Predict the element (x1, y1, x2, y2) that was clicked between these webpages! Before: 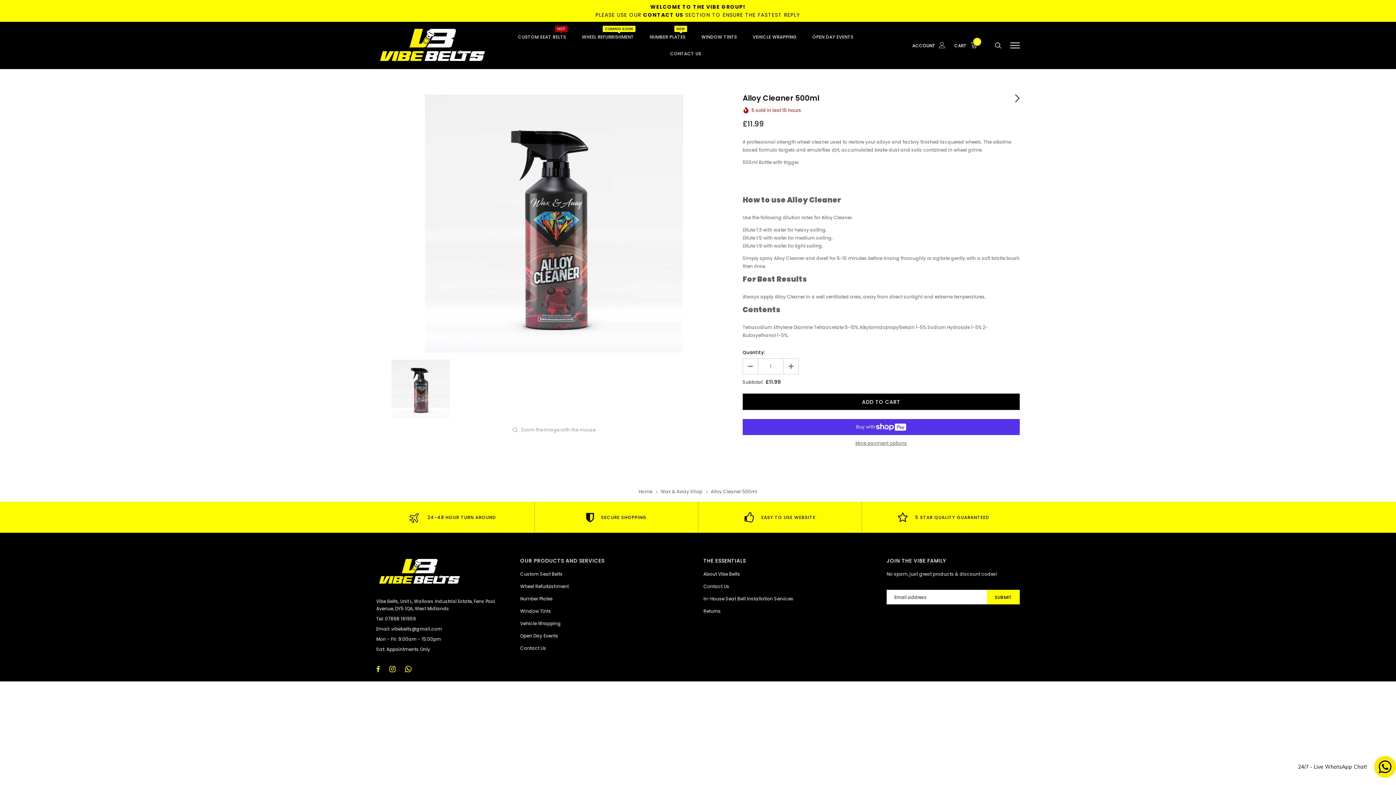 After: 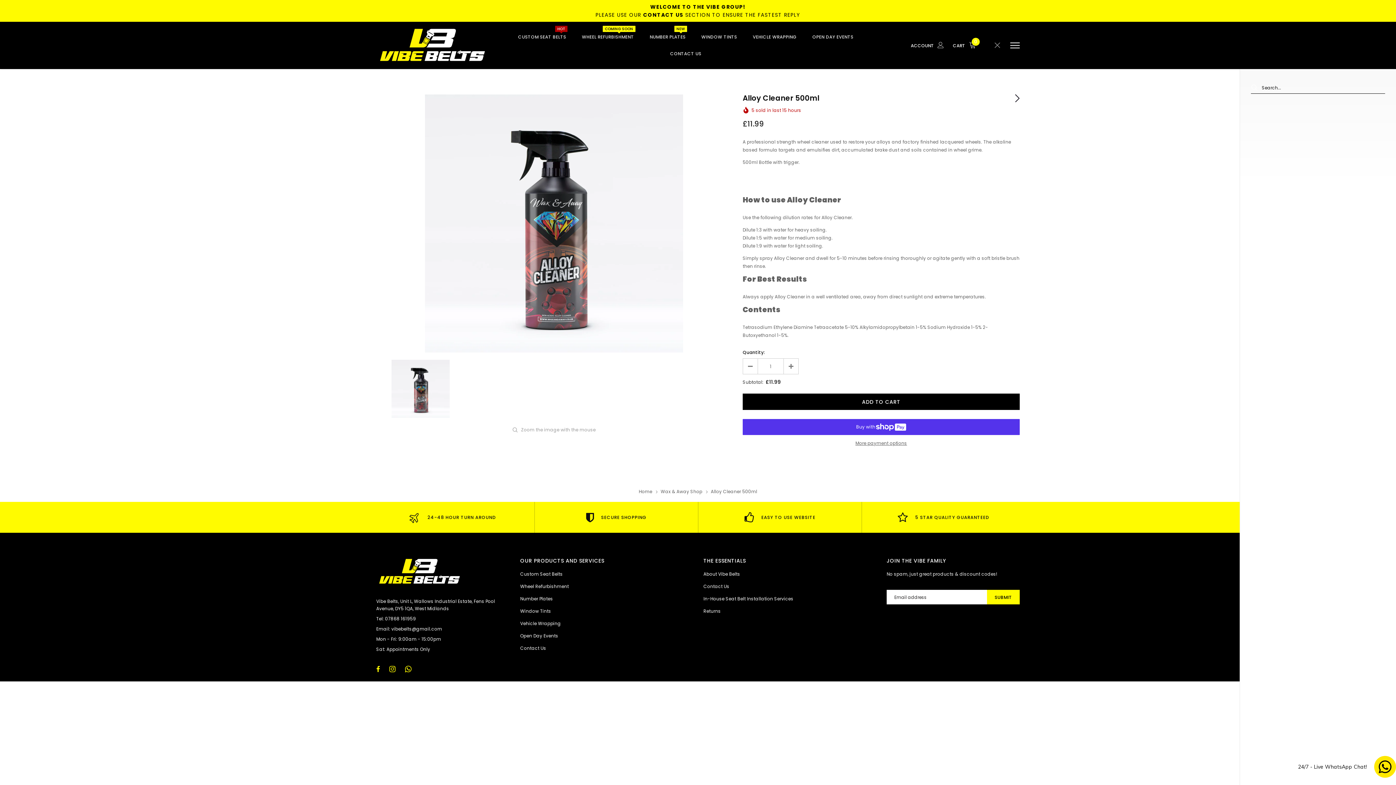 Action: bbox: (995, 42, 1001, 48)